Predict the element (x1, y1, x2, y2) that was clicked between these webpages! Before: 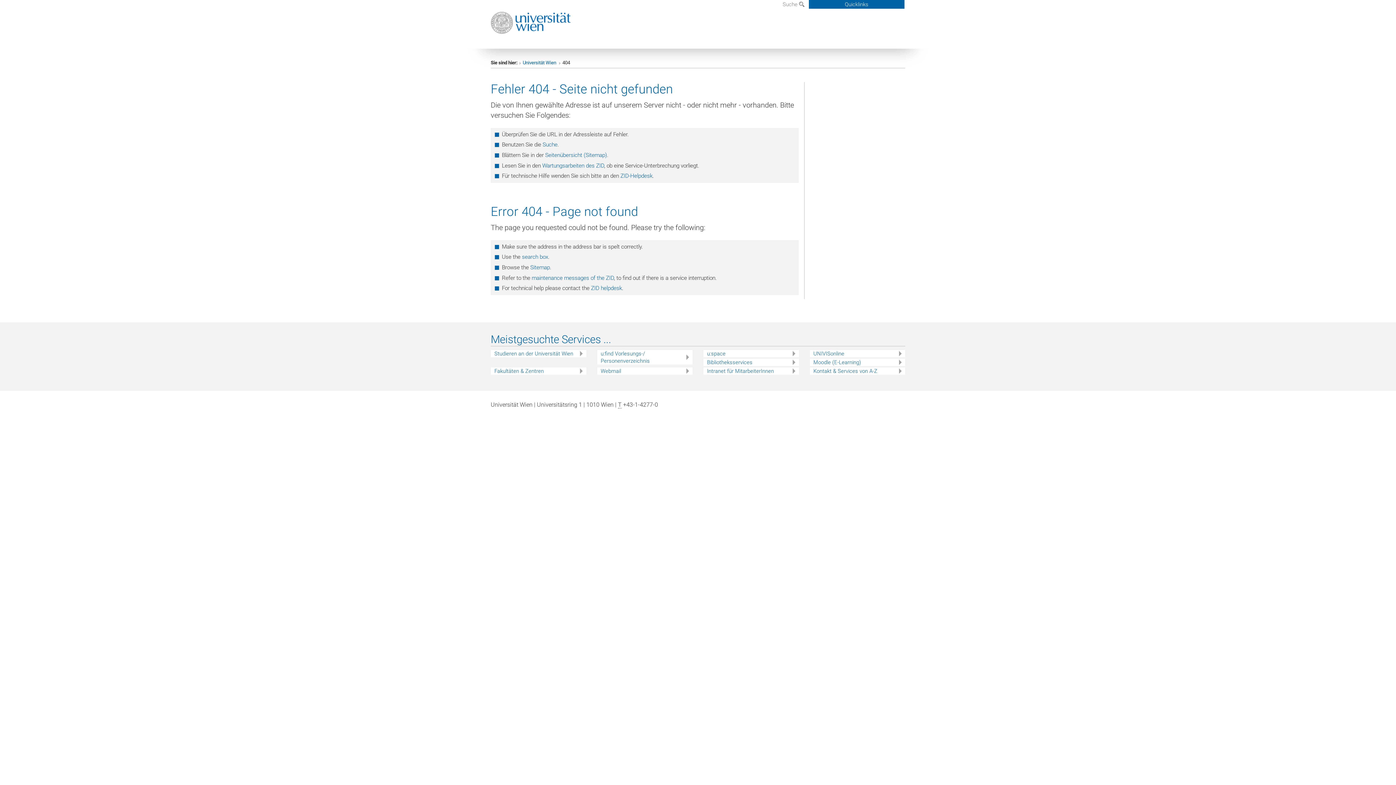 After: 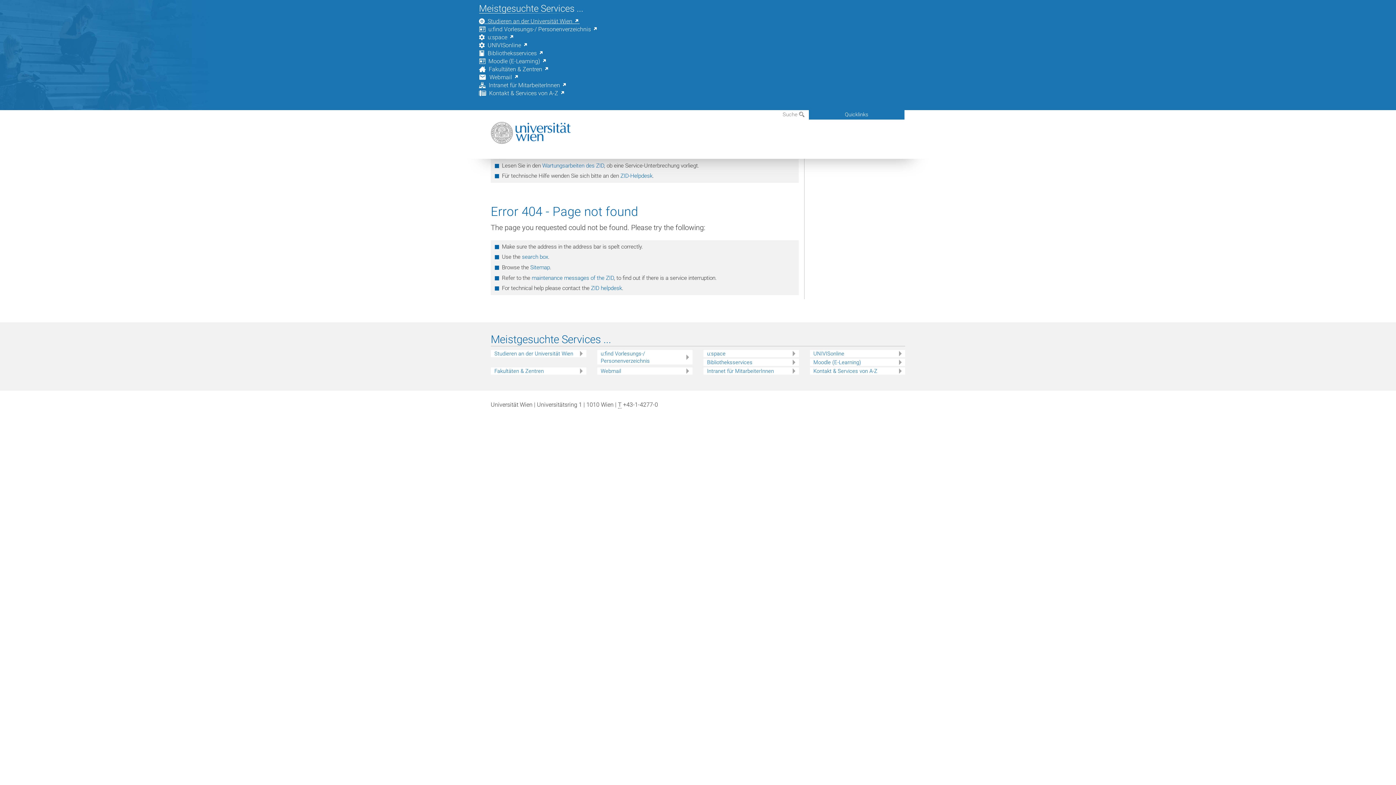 Action: label: Quicklinks bbox: (809, 0, 904, 8)